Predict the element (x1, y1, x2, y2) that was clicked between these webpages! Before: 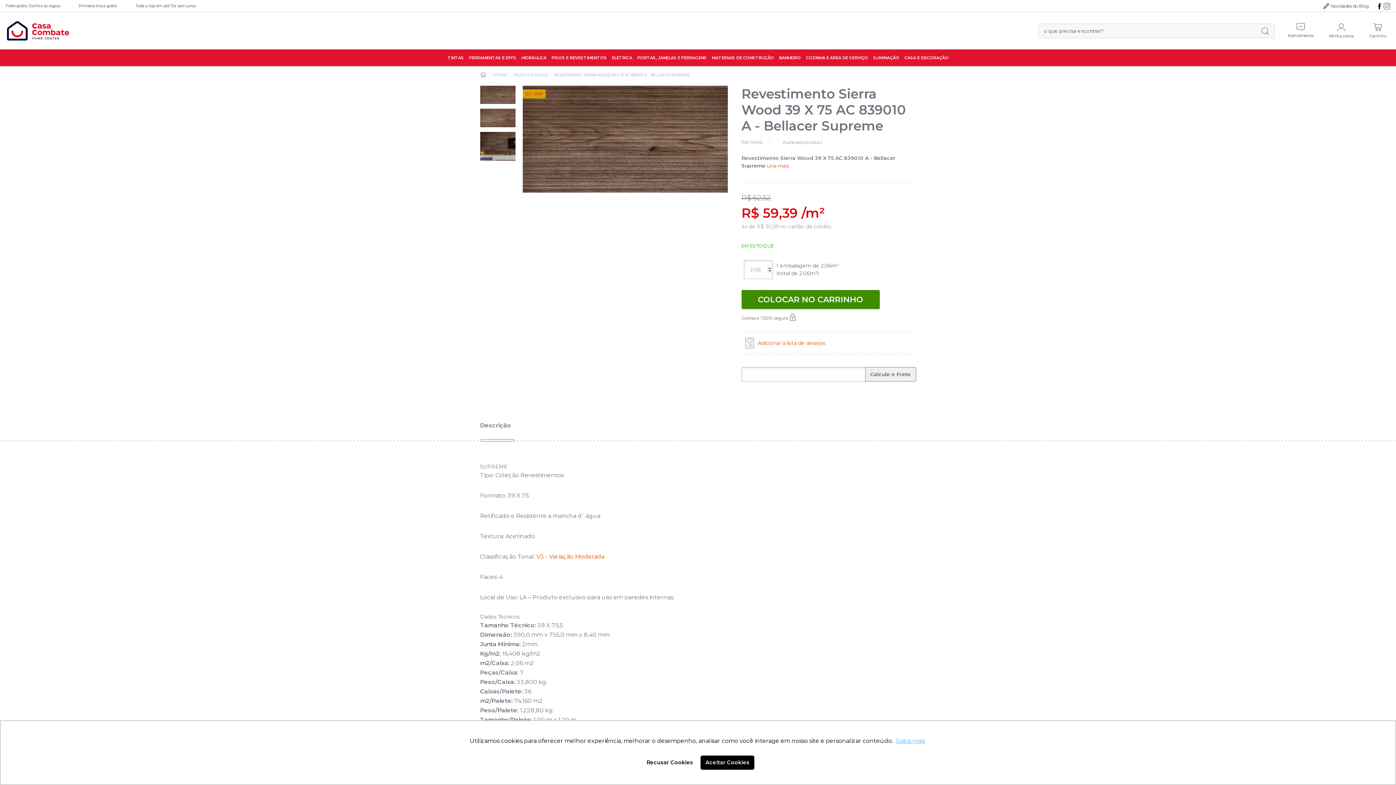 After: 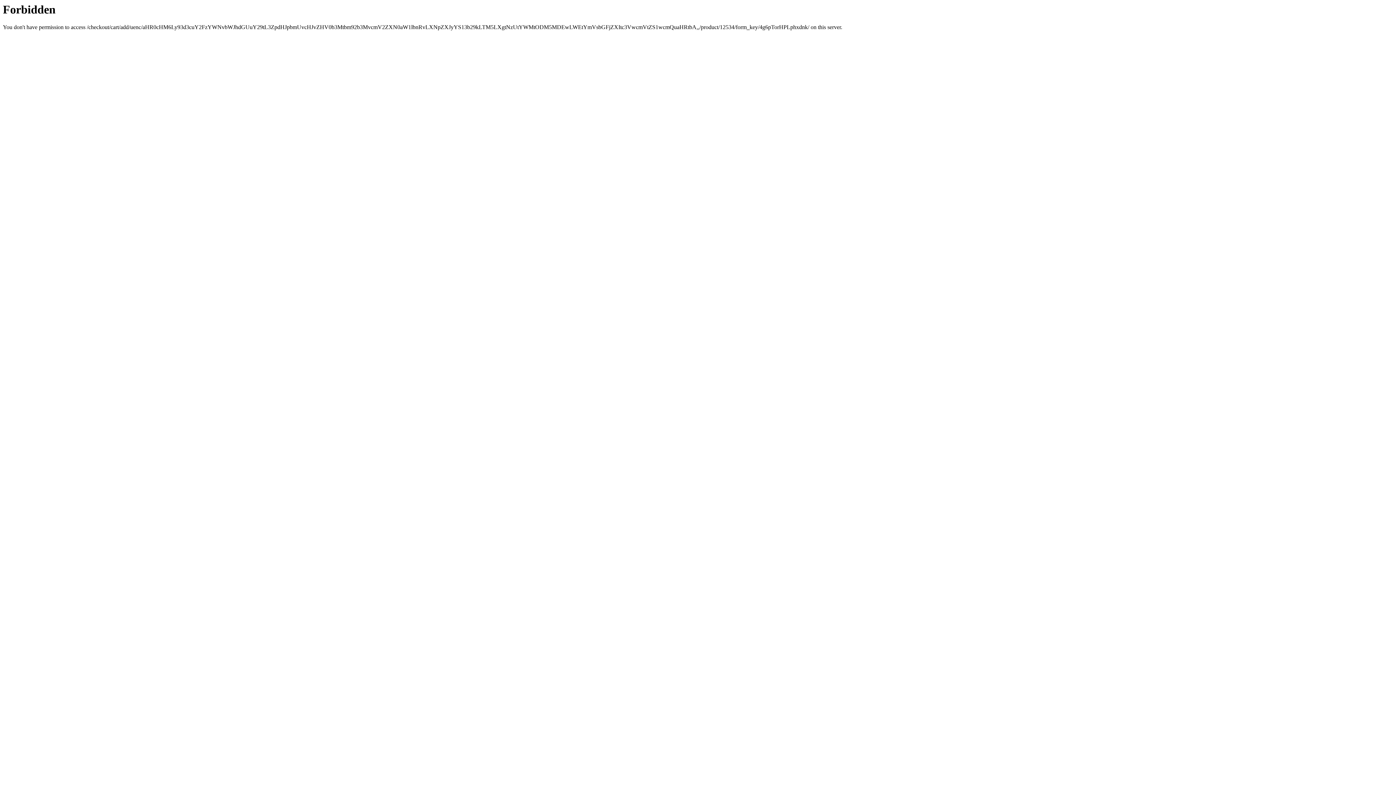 Action: label: COLOCAR NO CARRINHO bbox: (741, 290, 879, 309)